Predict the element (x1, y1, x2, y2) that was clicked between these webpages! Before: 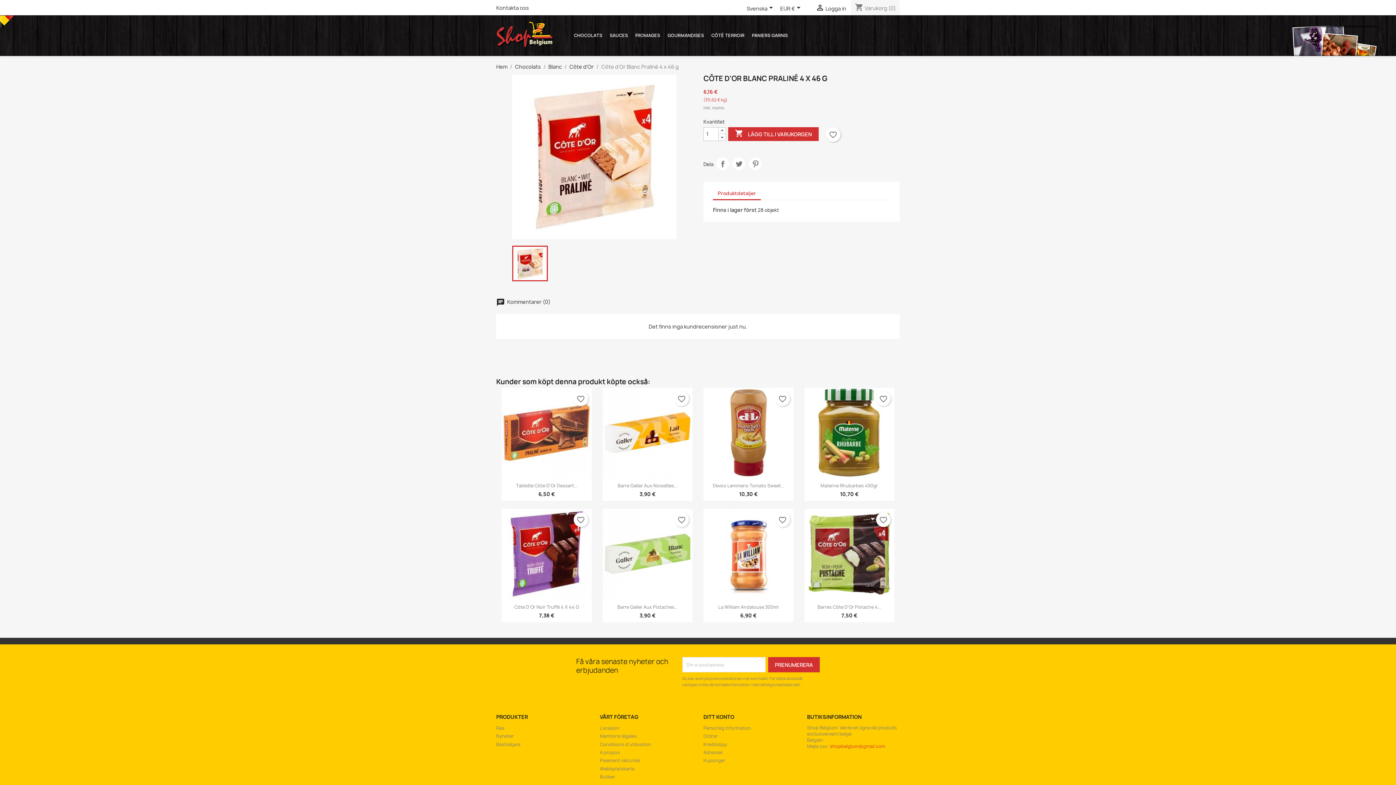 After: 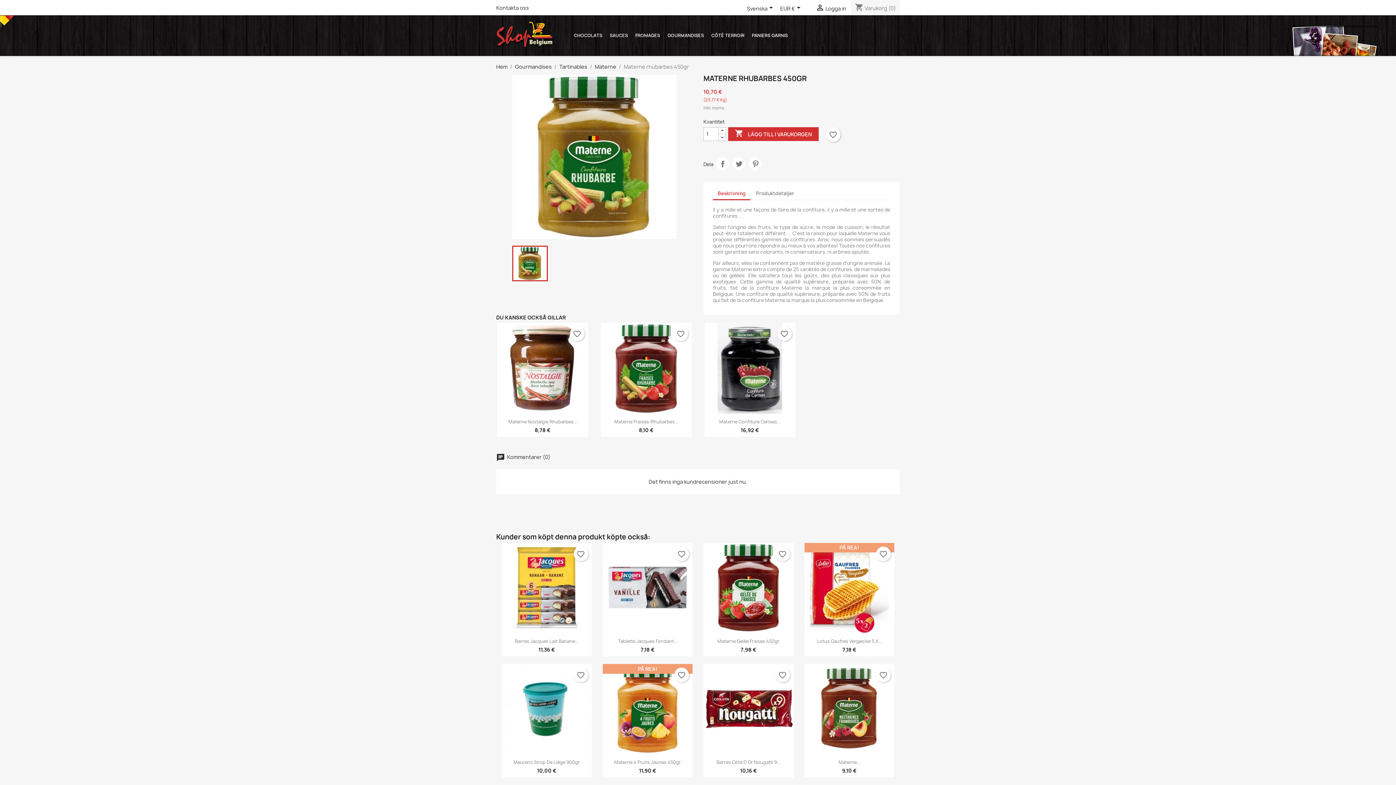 Action: label: Materne Rhubarbes 450gr bbox: (820, 483, 878, 489)